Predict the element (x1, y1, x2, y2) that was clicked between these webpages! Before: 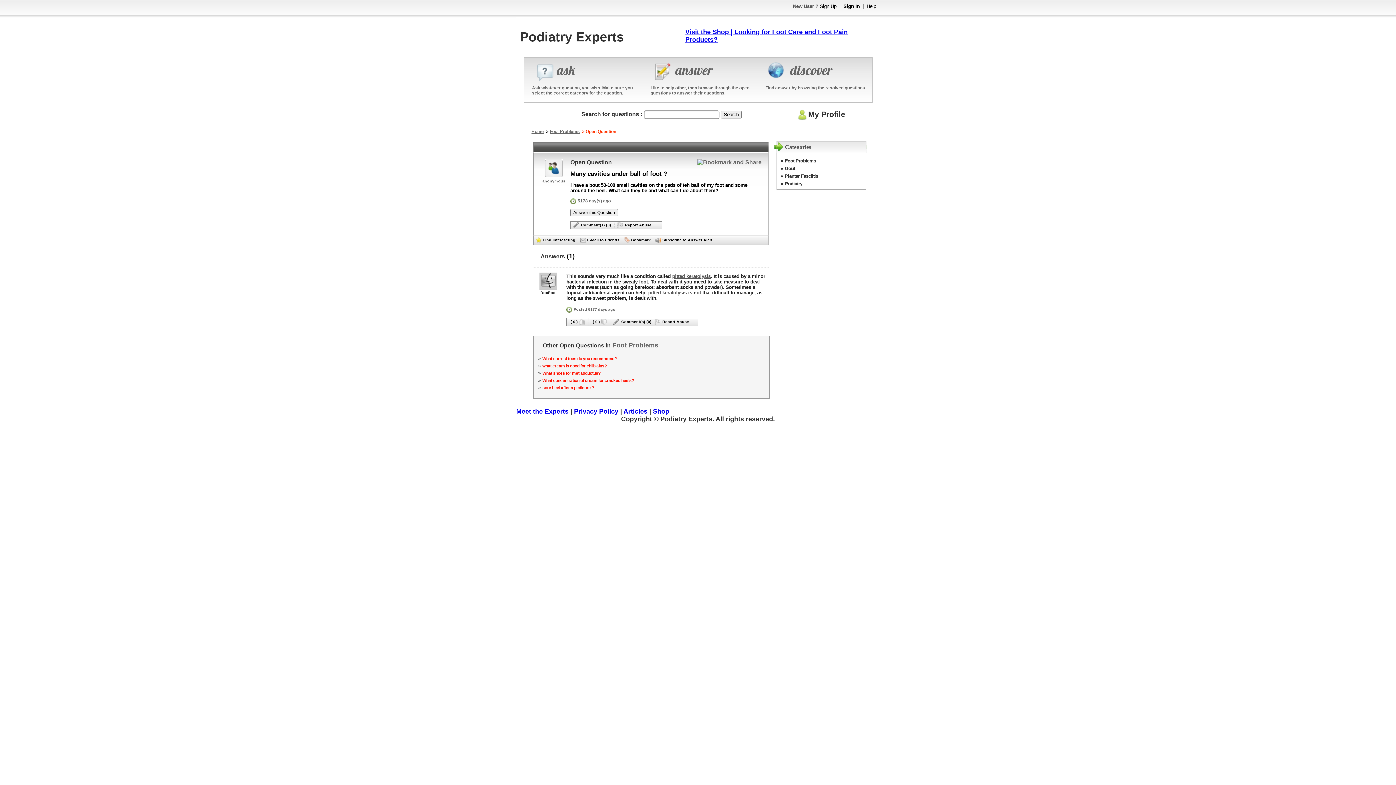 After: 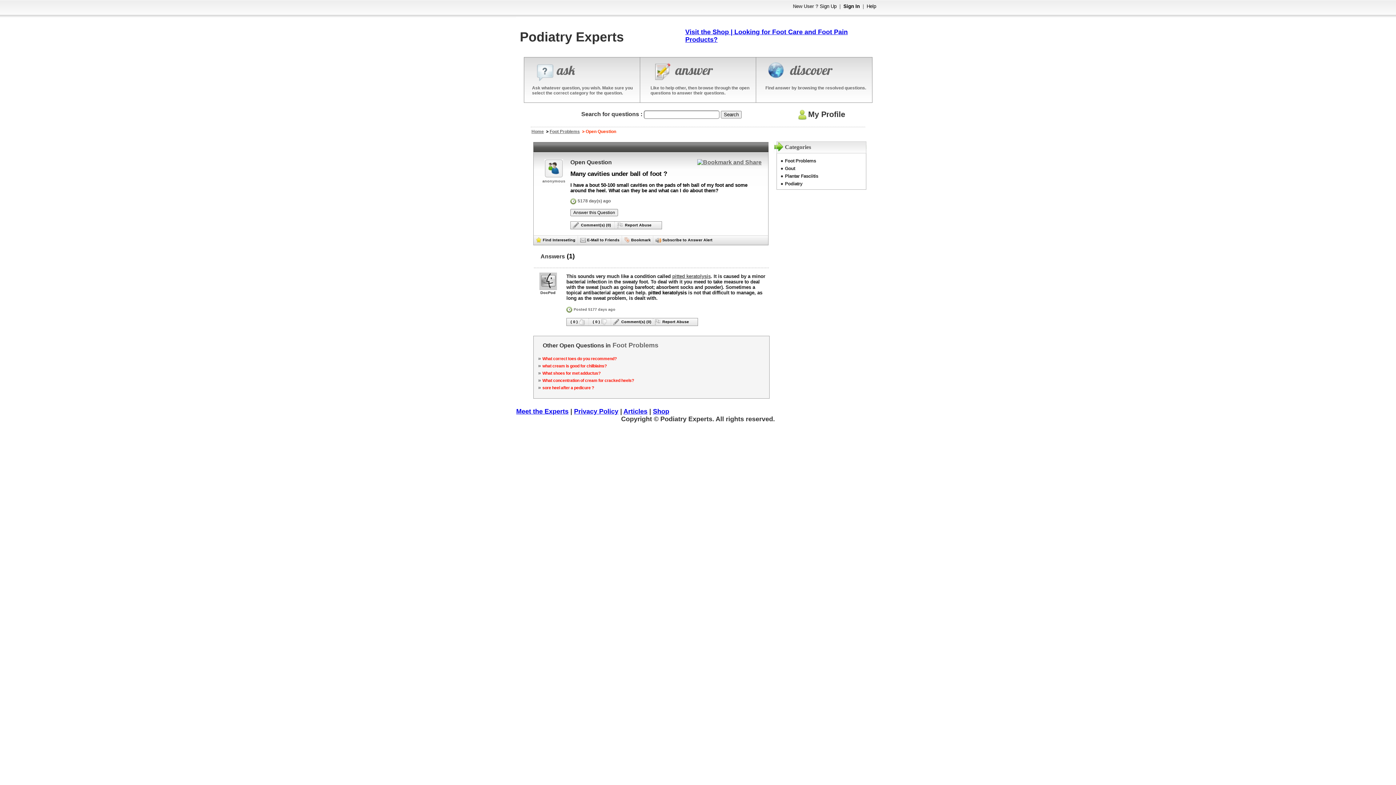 Action: bbox: (648, 290, 686, 295) label: pitted keratolysis